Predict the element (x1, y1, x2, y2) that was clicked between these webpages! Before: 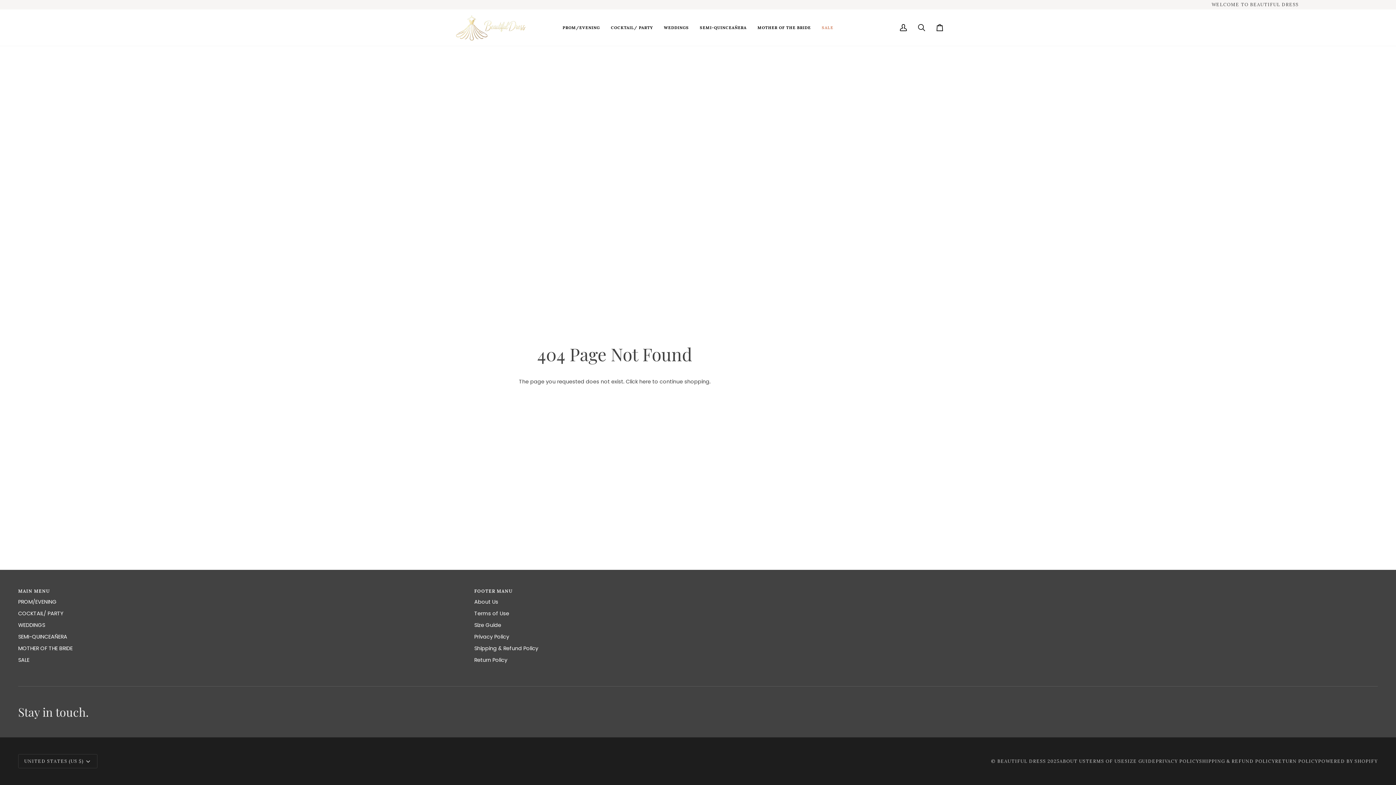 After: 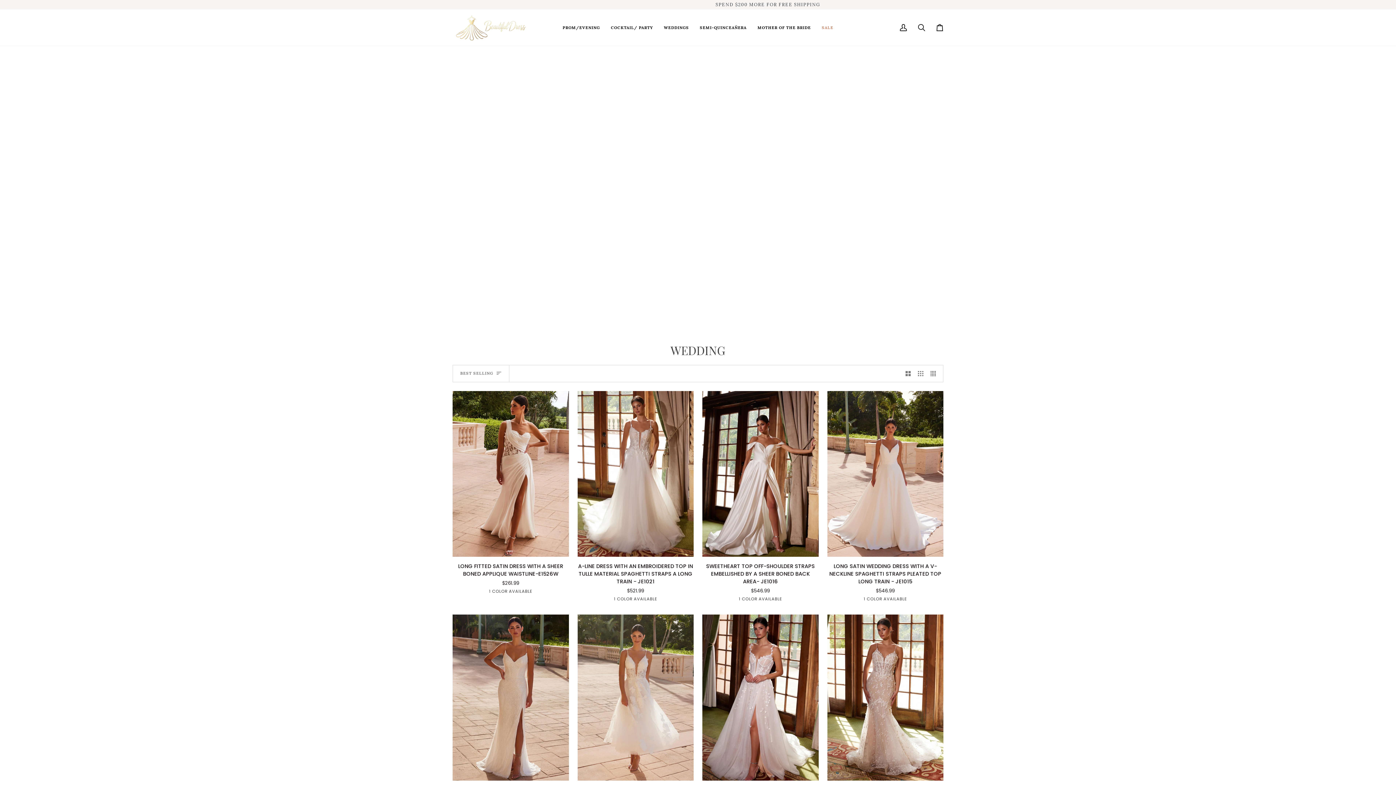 Action: label: WEDDINGS bbox: (658, 9, 694, 45)